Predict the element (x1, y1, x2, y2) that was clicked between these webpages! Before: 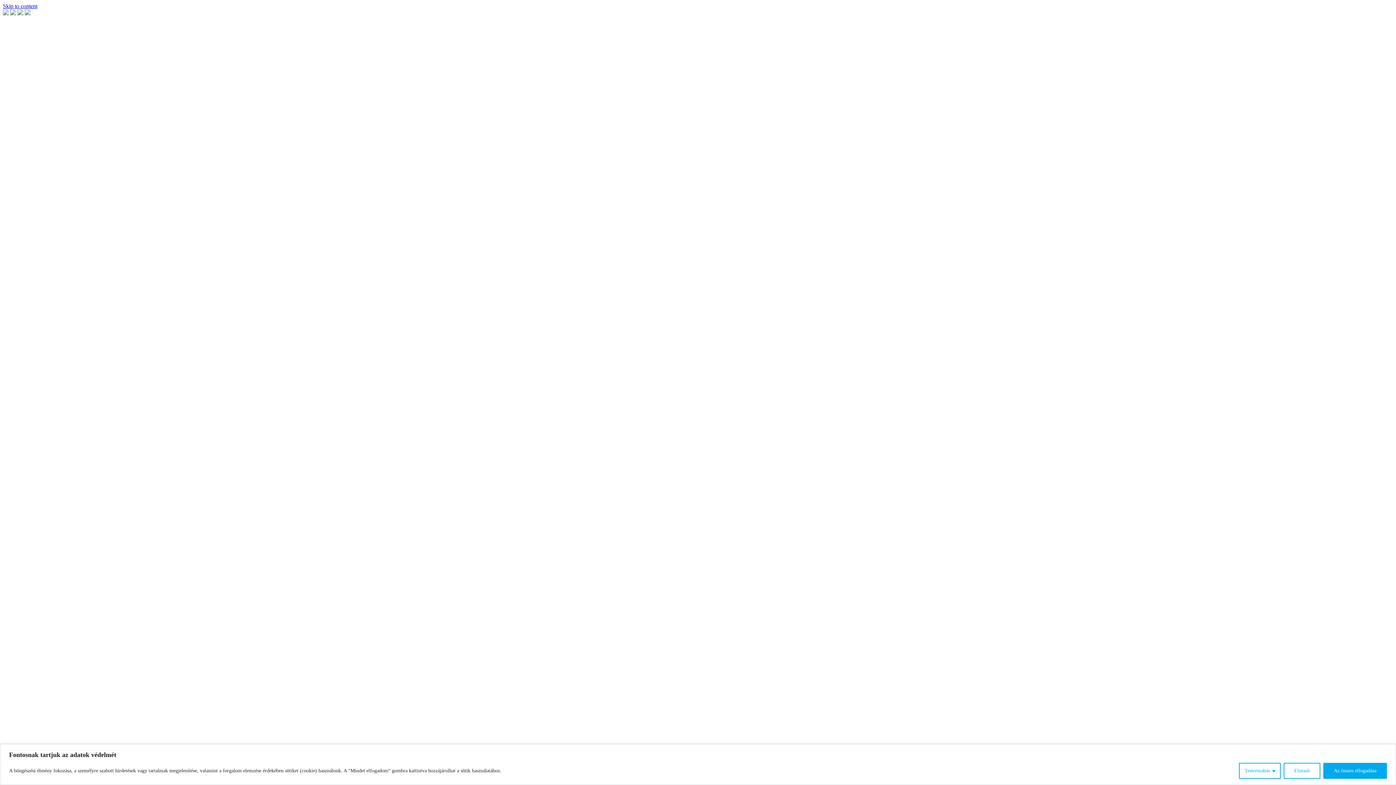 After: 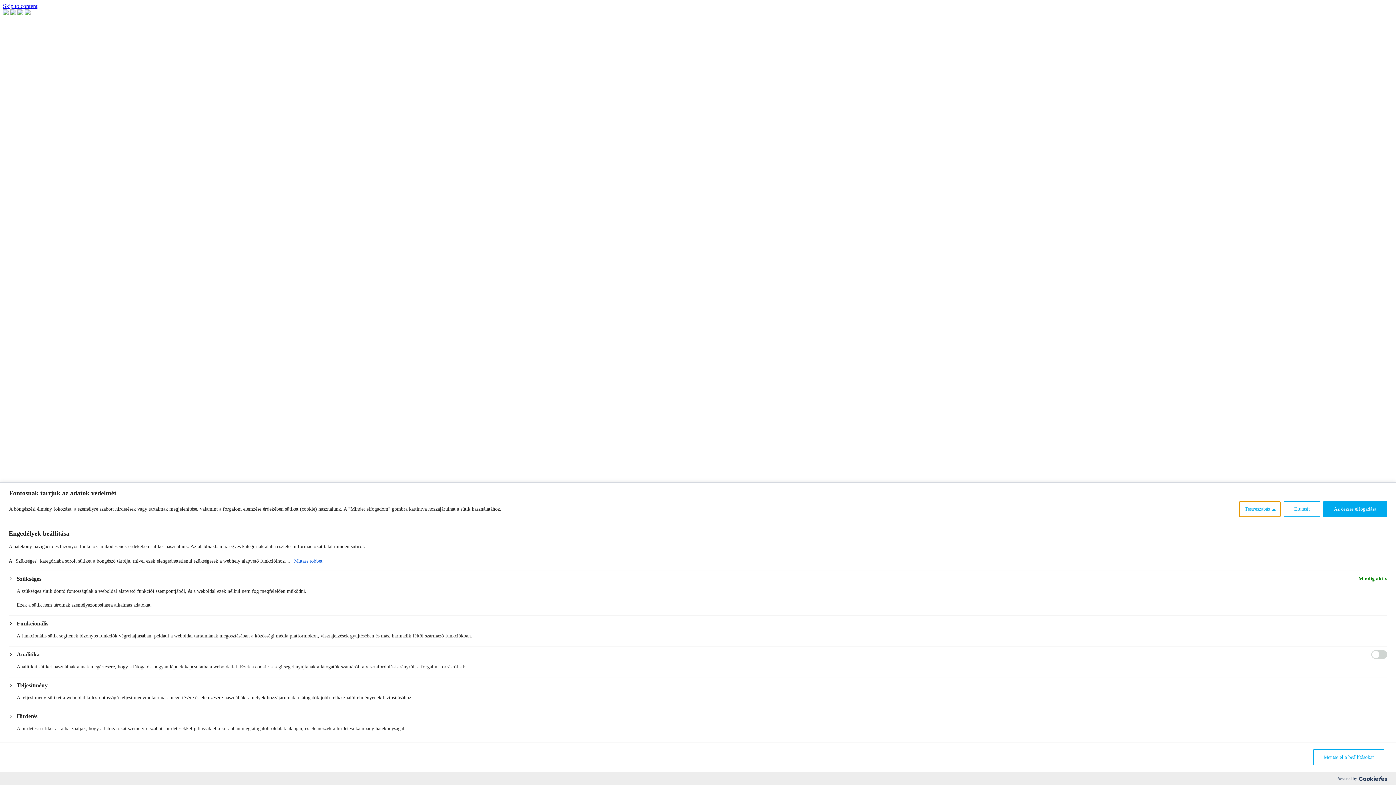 Action: label: Testreszabás bbox: (1239, 763, 1281, 779)